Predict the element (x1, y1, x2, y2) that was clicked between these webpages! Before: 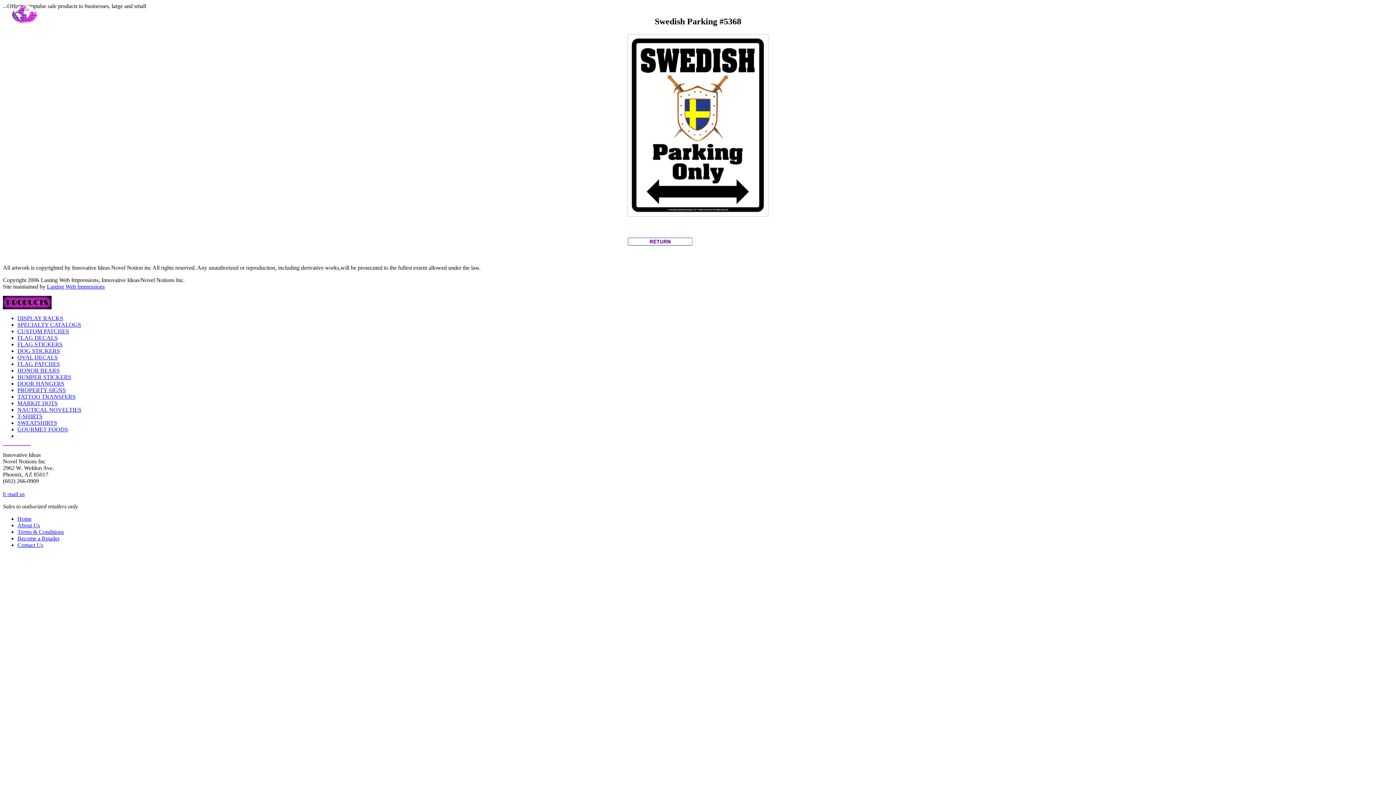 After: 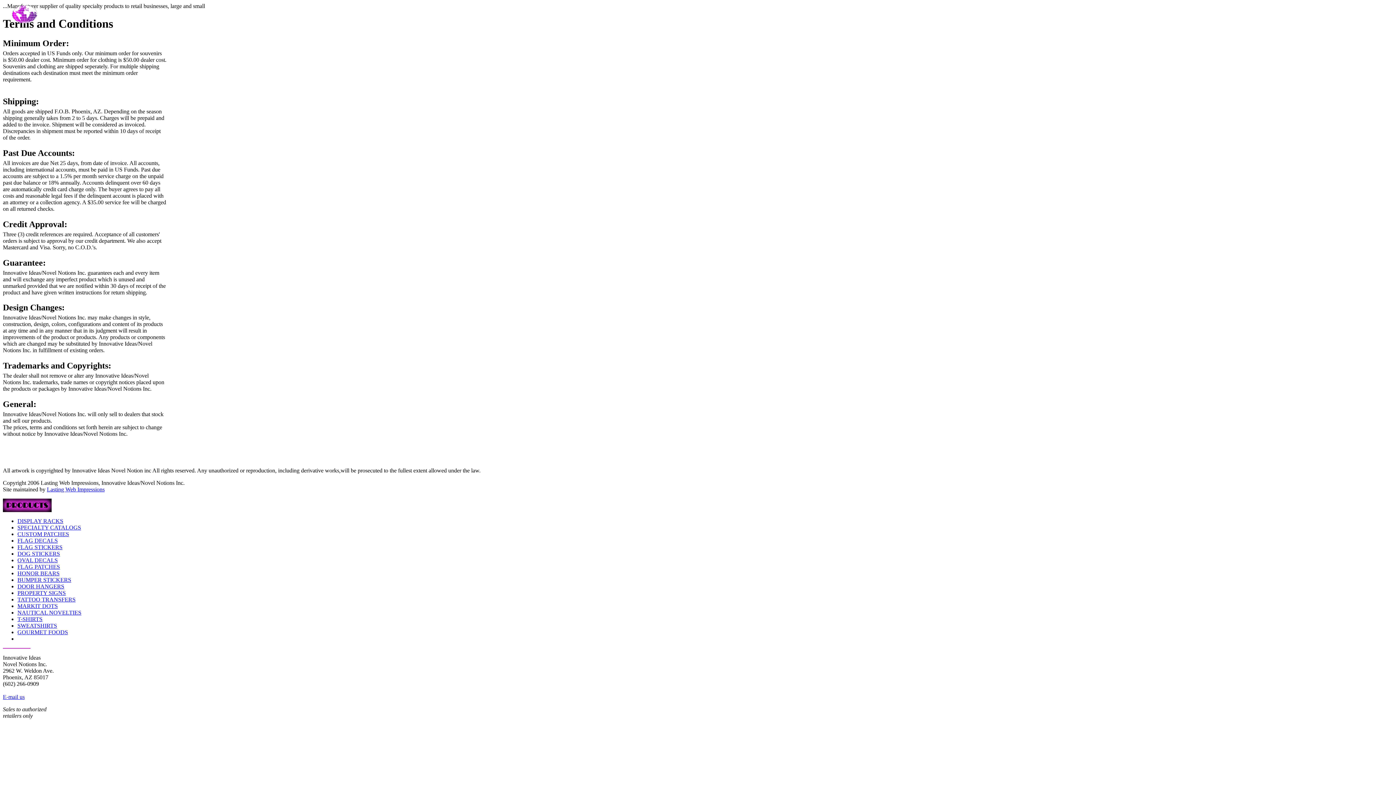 Action: label: Terms & Conditions bbox: (17, 529, 64, 535)